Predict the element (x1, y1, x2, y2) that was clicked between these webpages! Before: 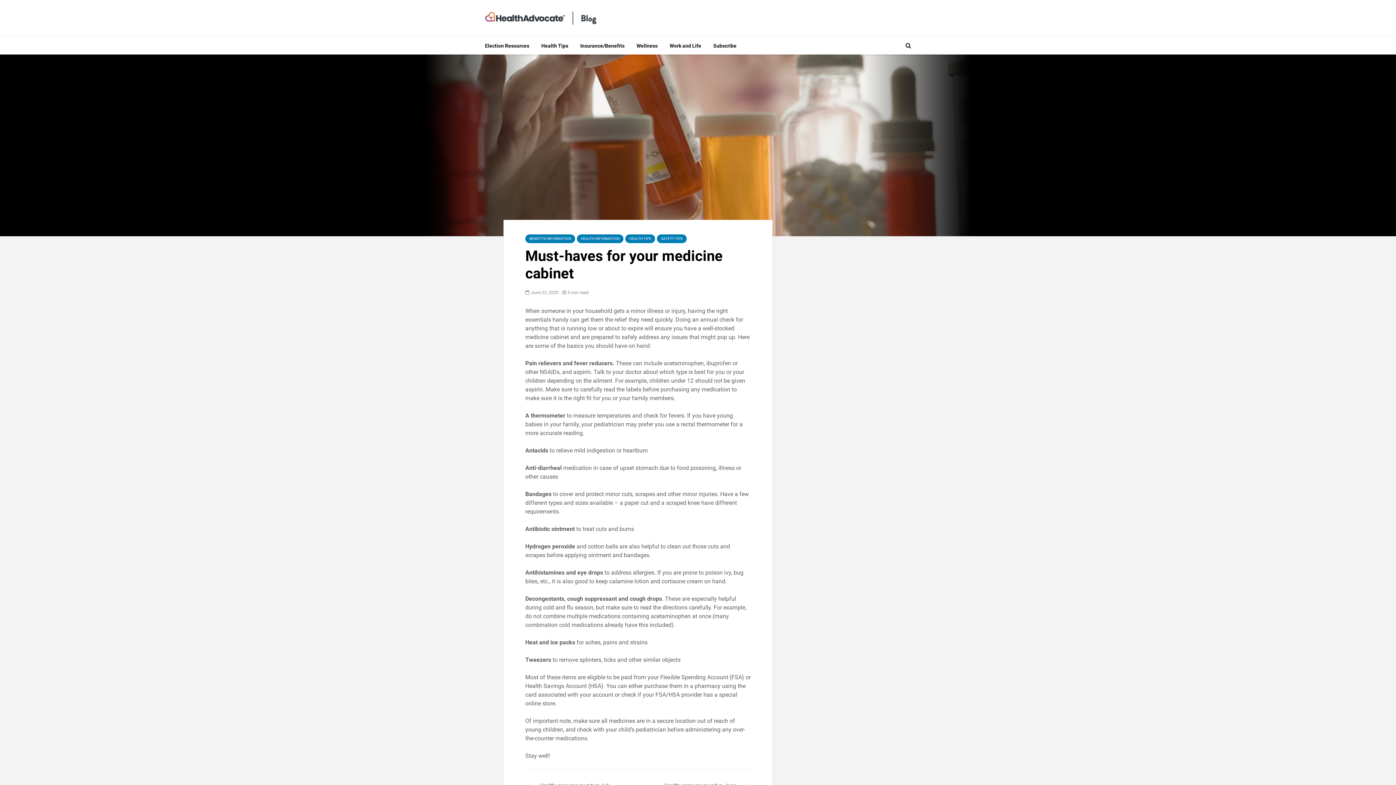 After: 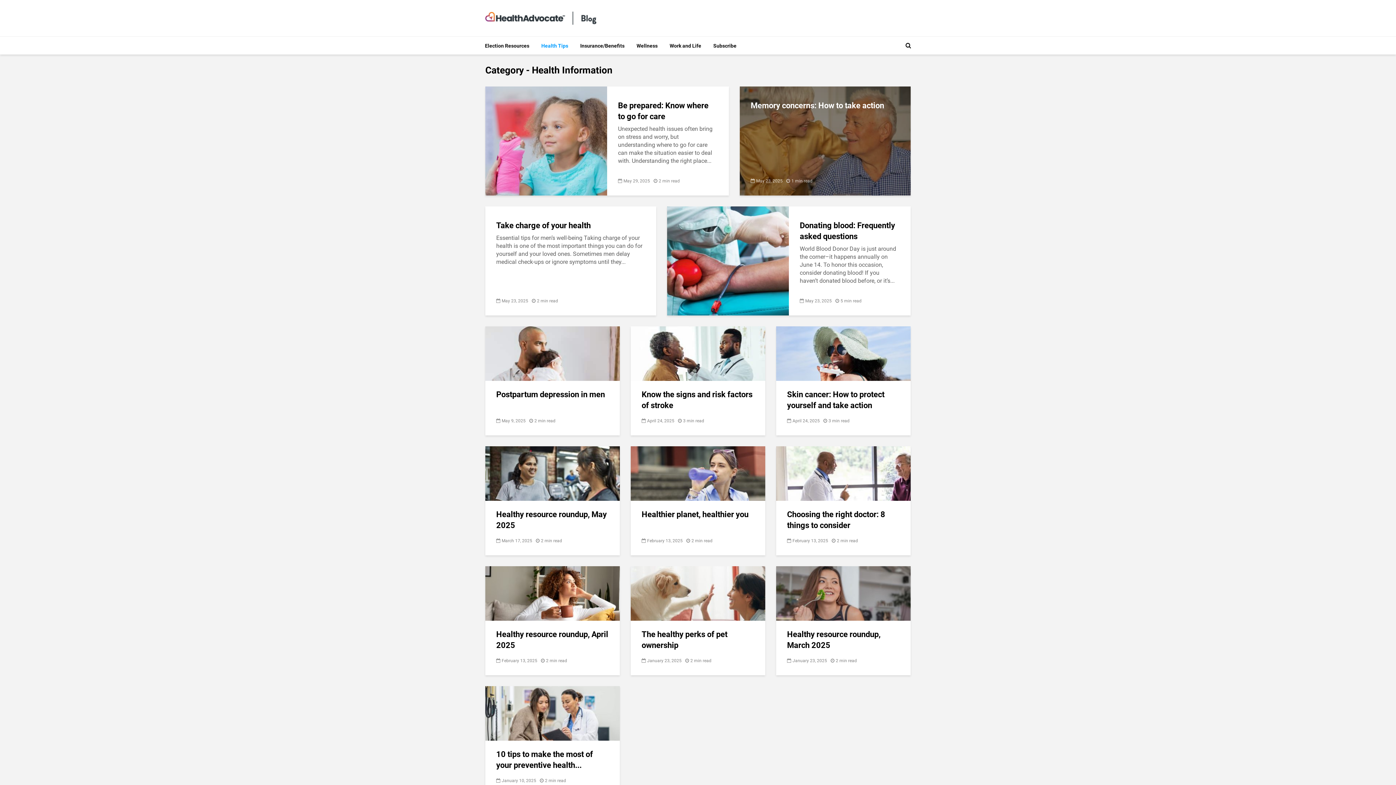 Action: bbox: (577, 234, 623, 243) label: HEALTH INFORMATION